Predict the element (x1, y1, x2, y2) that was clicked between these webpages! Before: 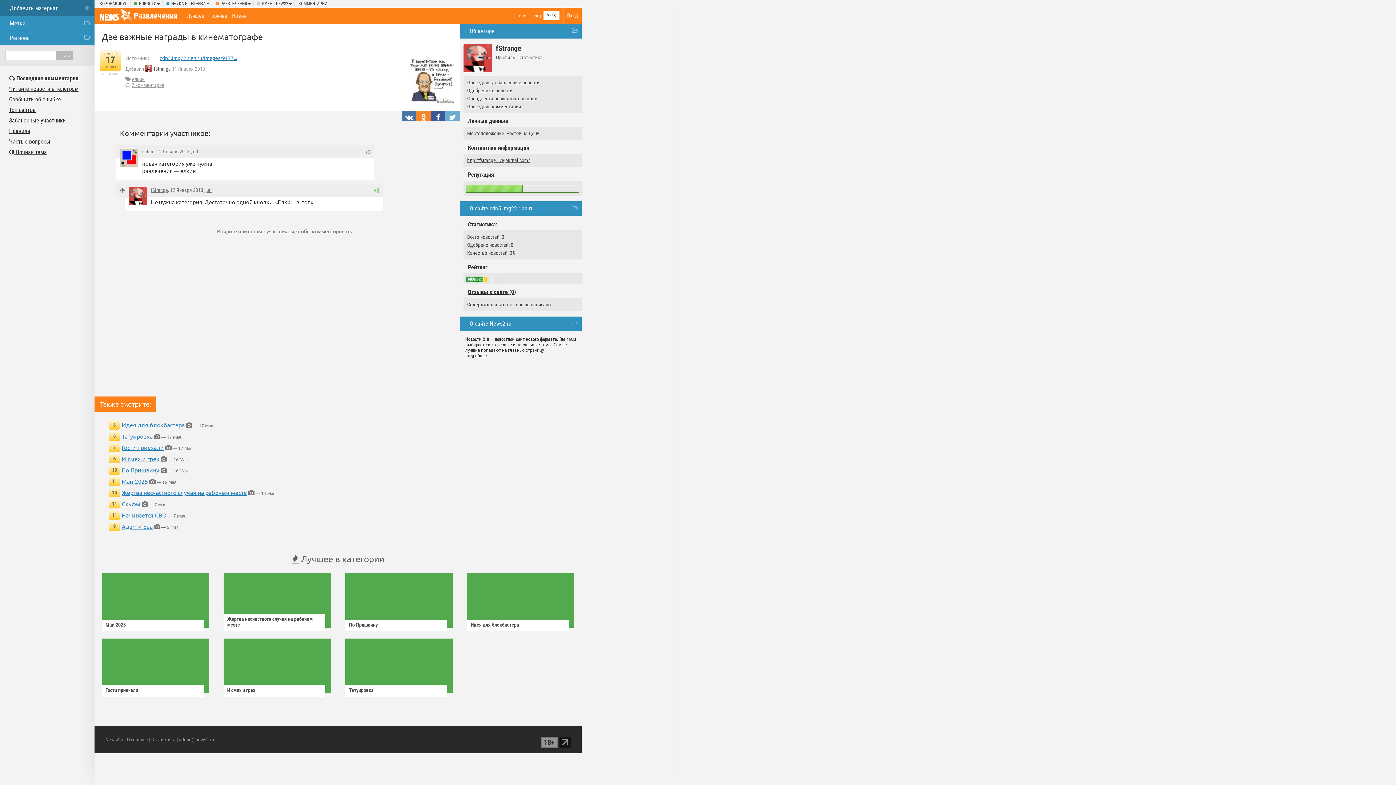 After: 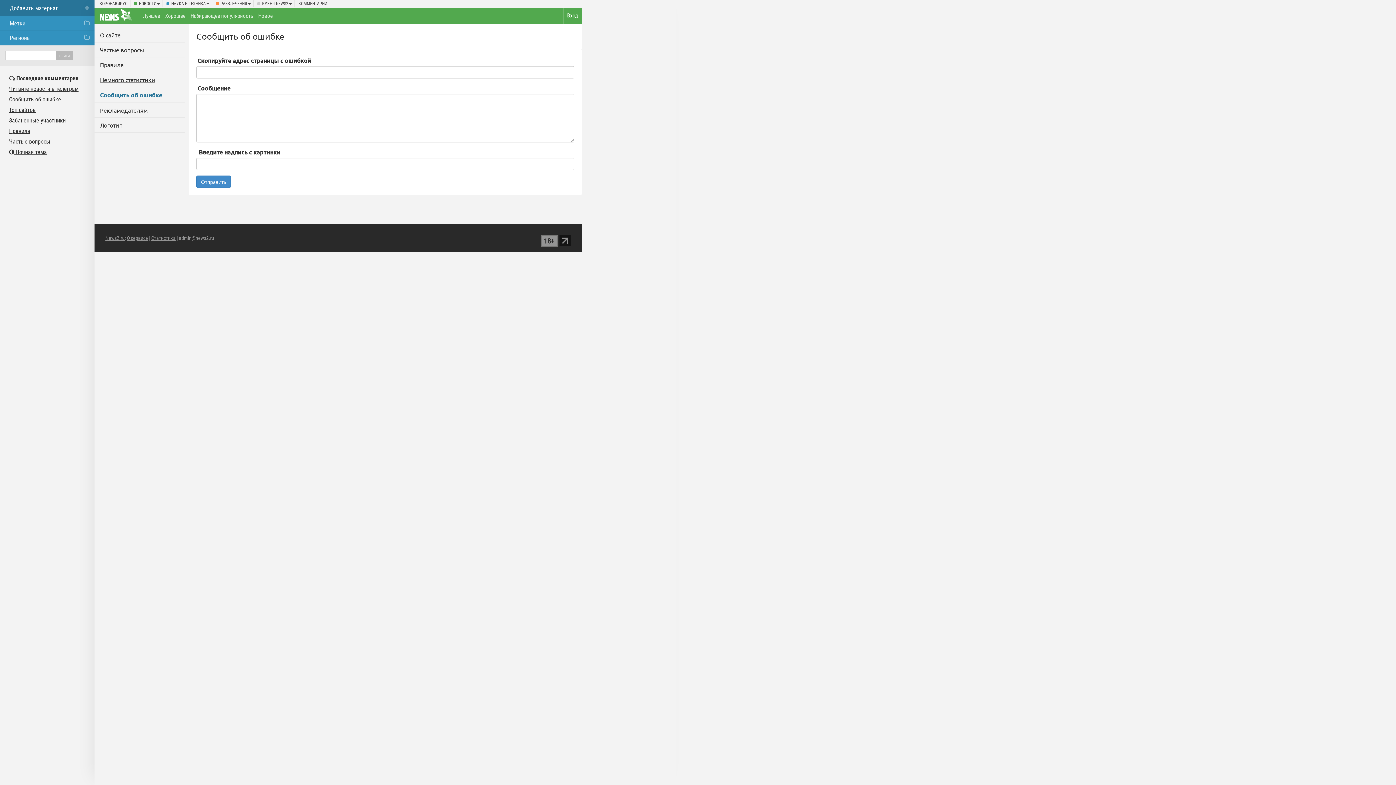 Action: bbox: (9, 96, 61, 102) label: Сообщить об ошибке